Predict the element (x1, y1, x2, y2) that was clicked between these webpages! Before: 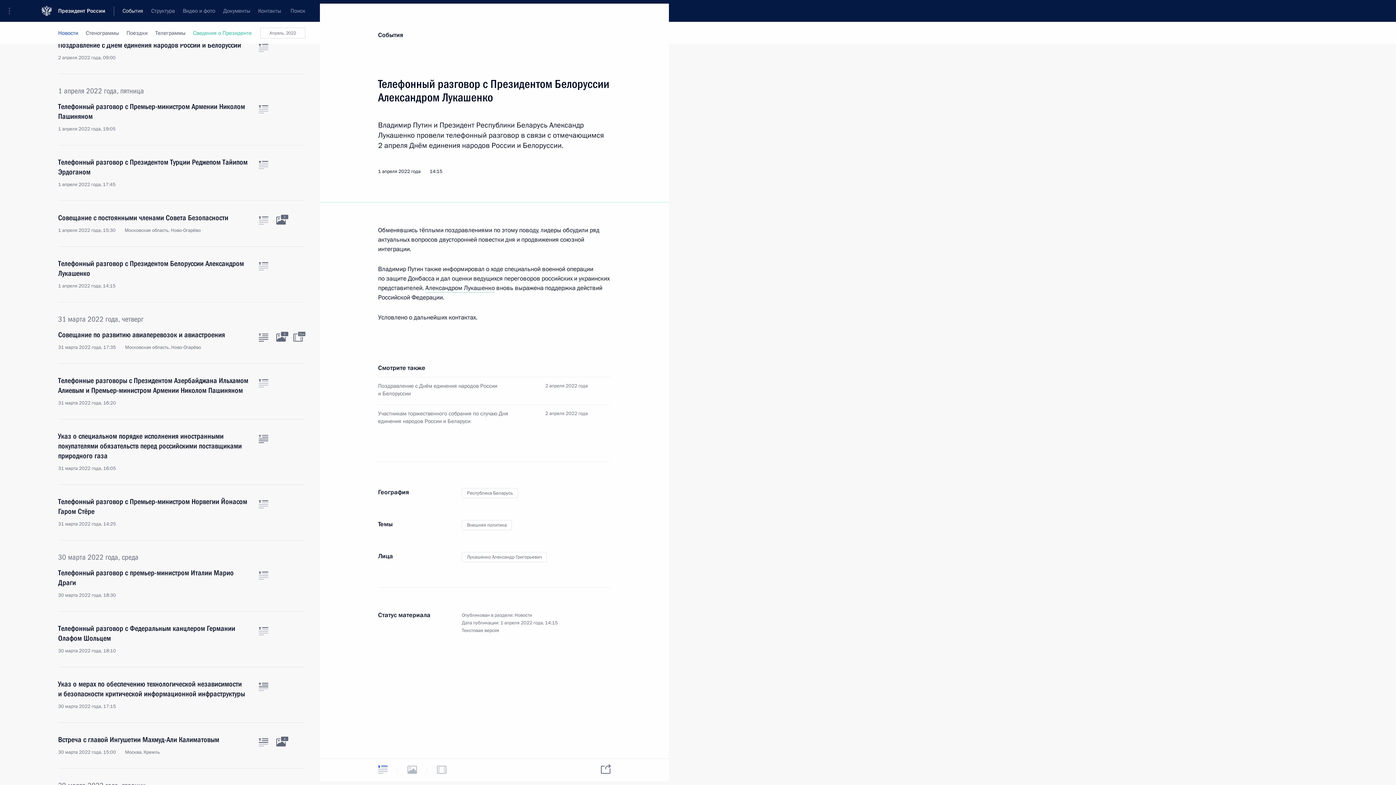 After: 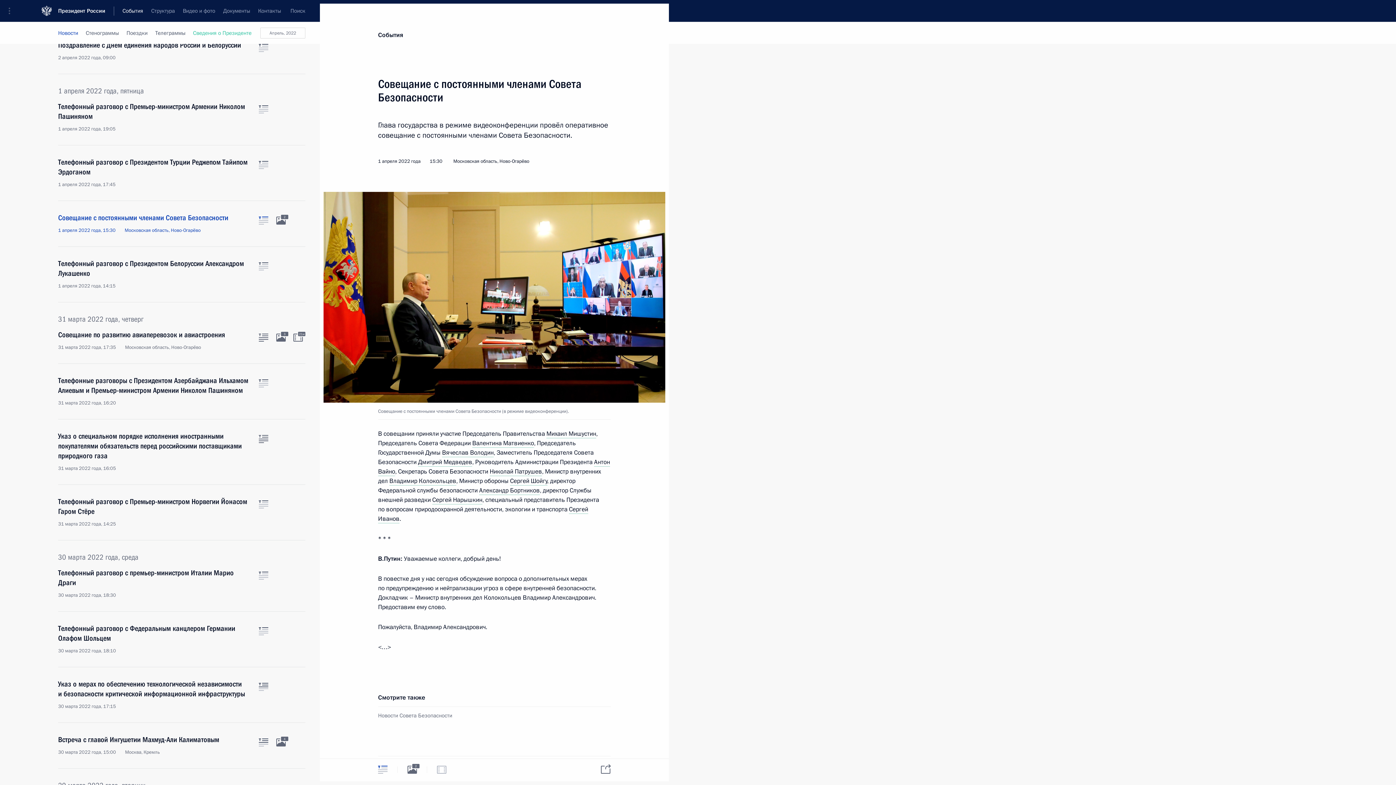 Action: bbox: (258, 216, 268, 224) label: Текст статьи